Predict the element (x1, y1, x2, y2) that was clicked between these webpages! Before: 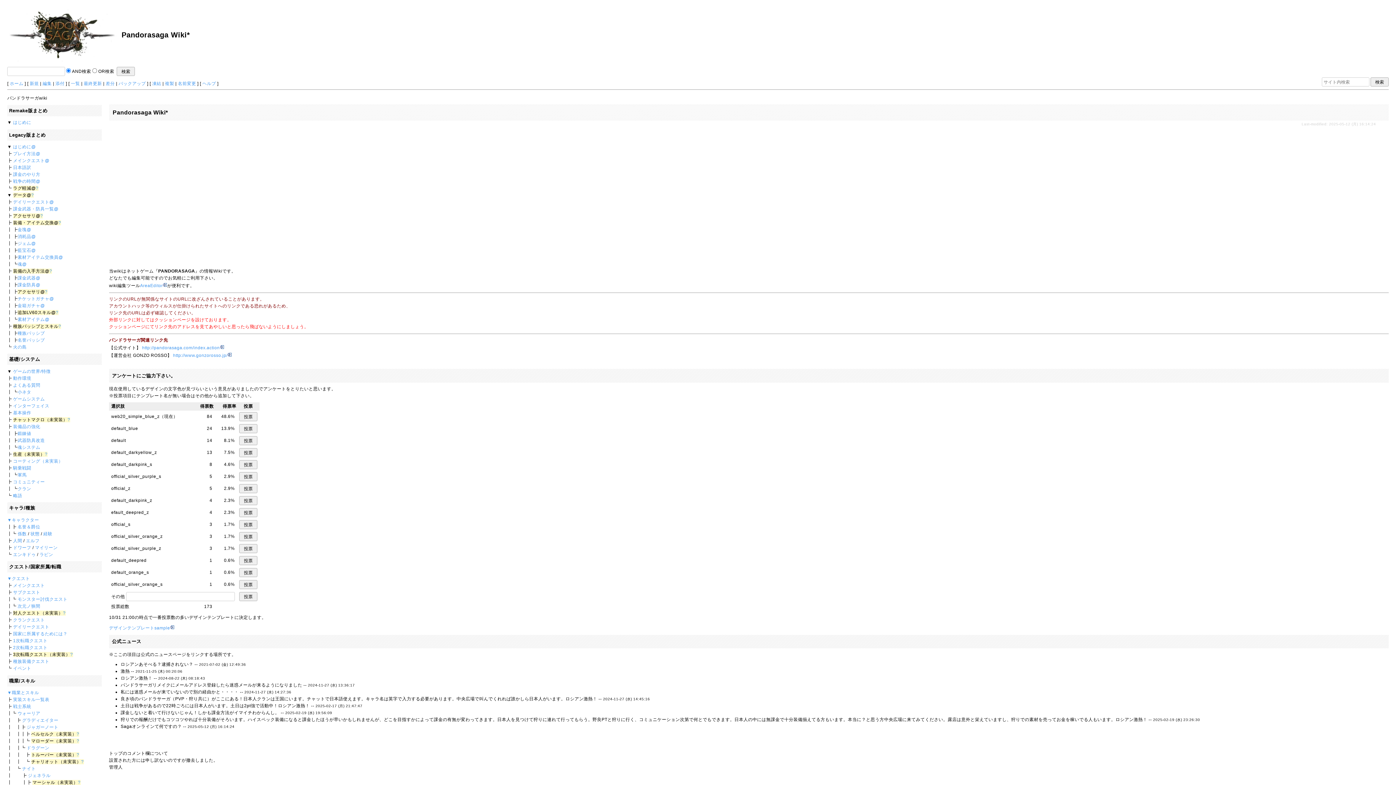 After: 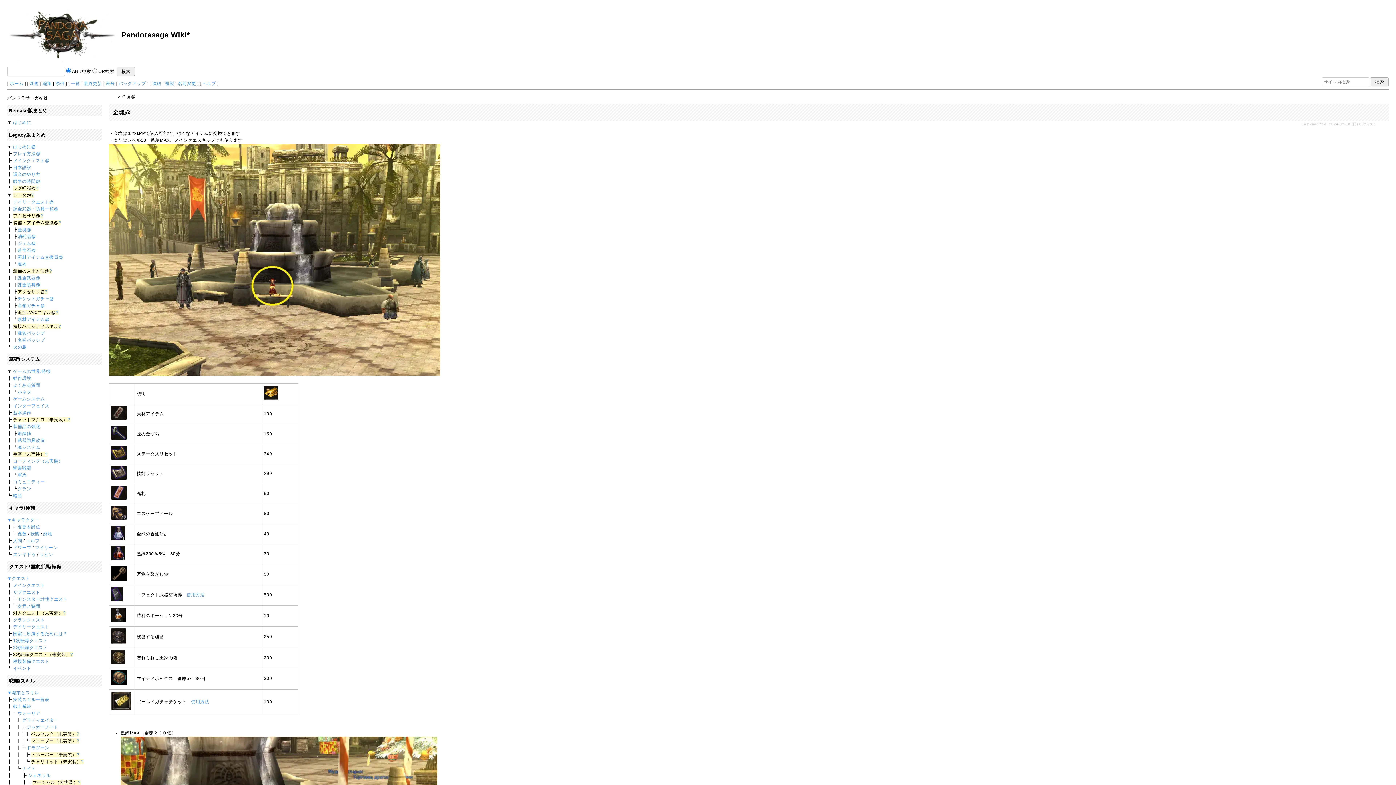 Action: label: 金塊@ bbox: (17, 227, 31, 232)